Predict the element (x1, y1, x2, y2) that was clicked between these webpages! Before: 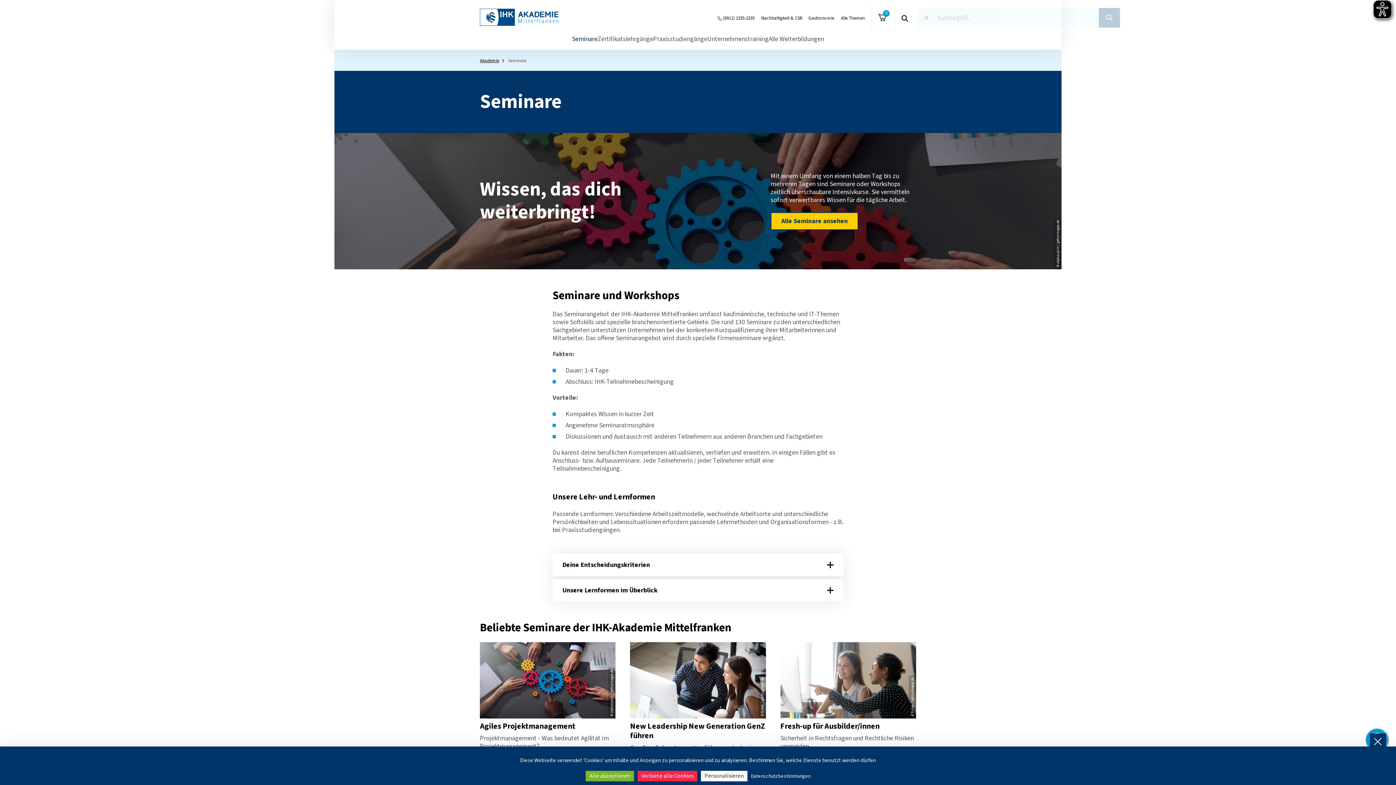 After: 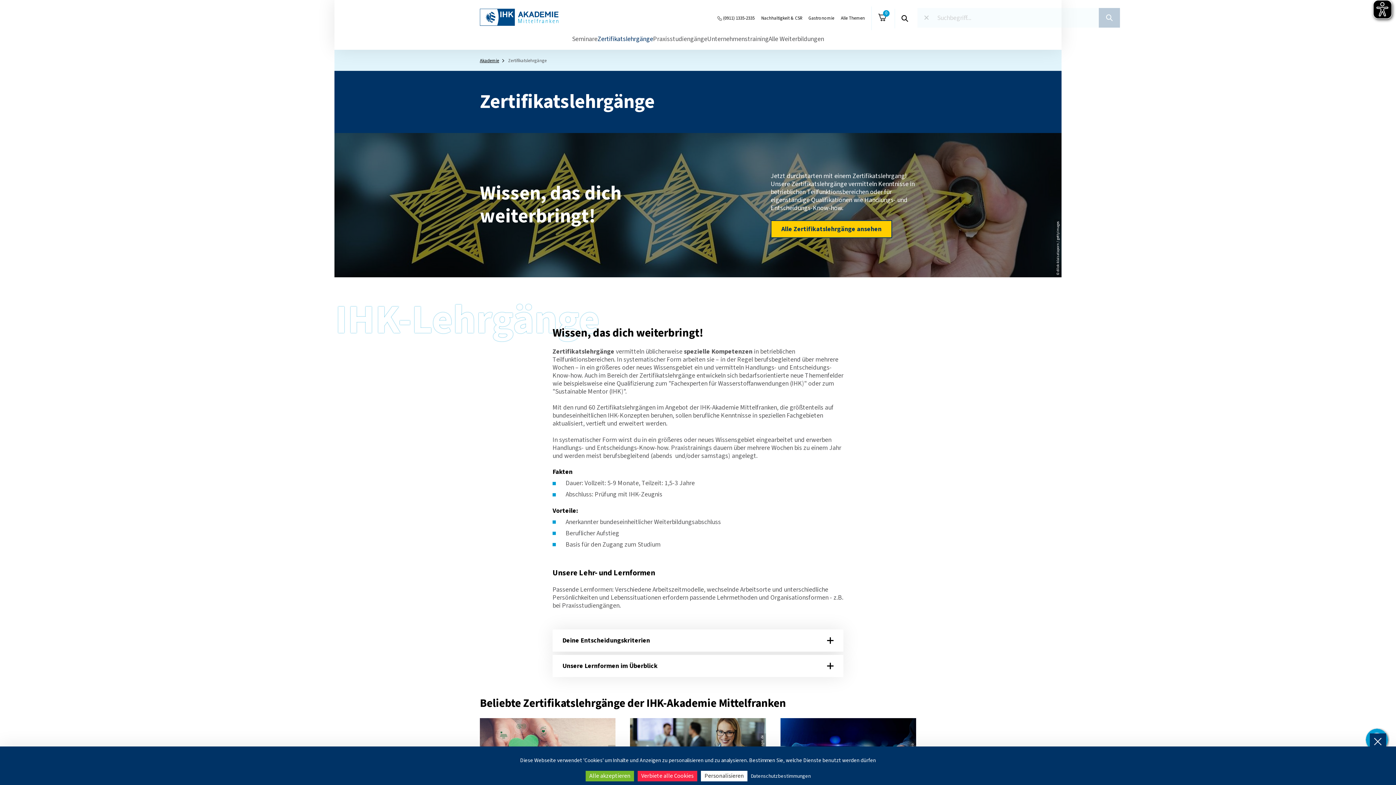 Action: bbox: (597, 34, 653, 43) label: Zertifikatslehrgänge